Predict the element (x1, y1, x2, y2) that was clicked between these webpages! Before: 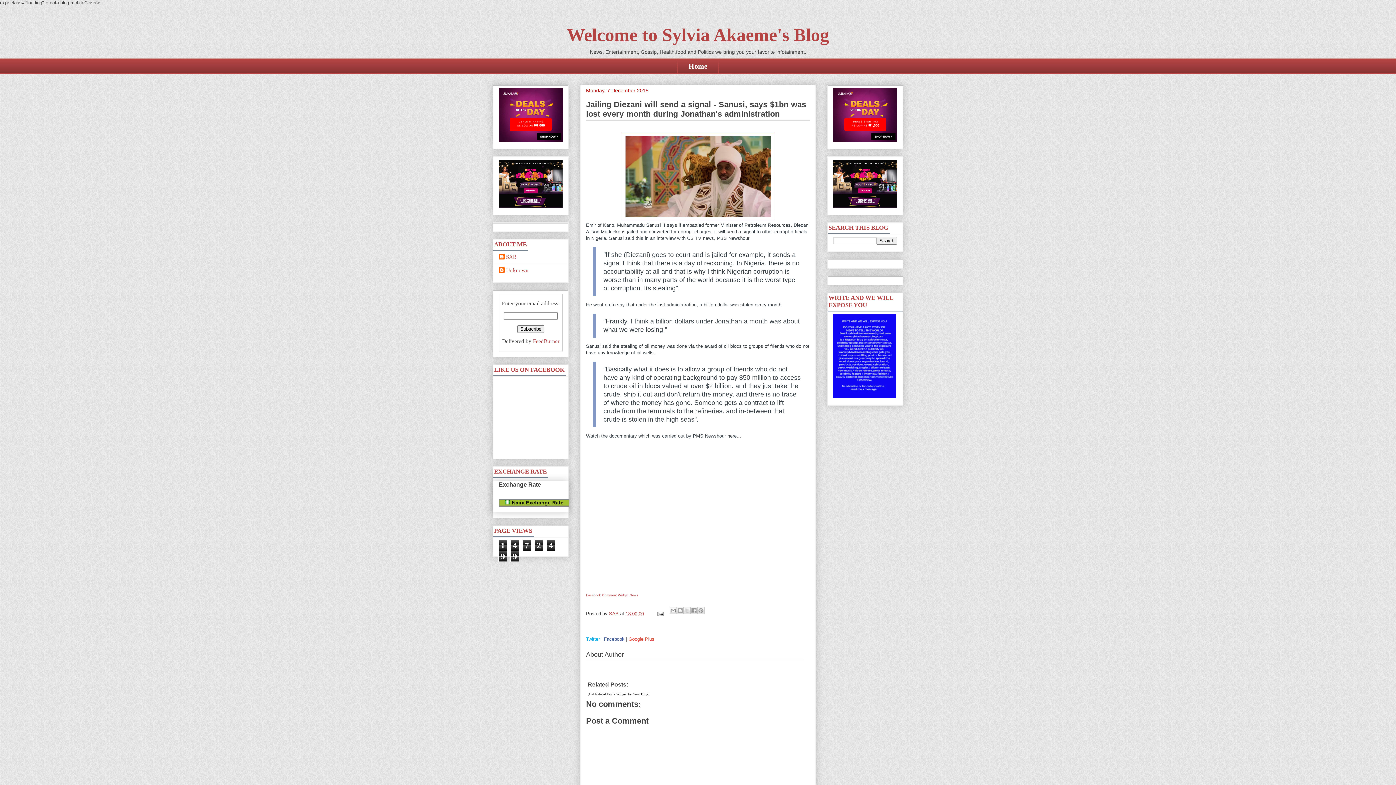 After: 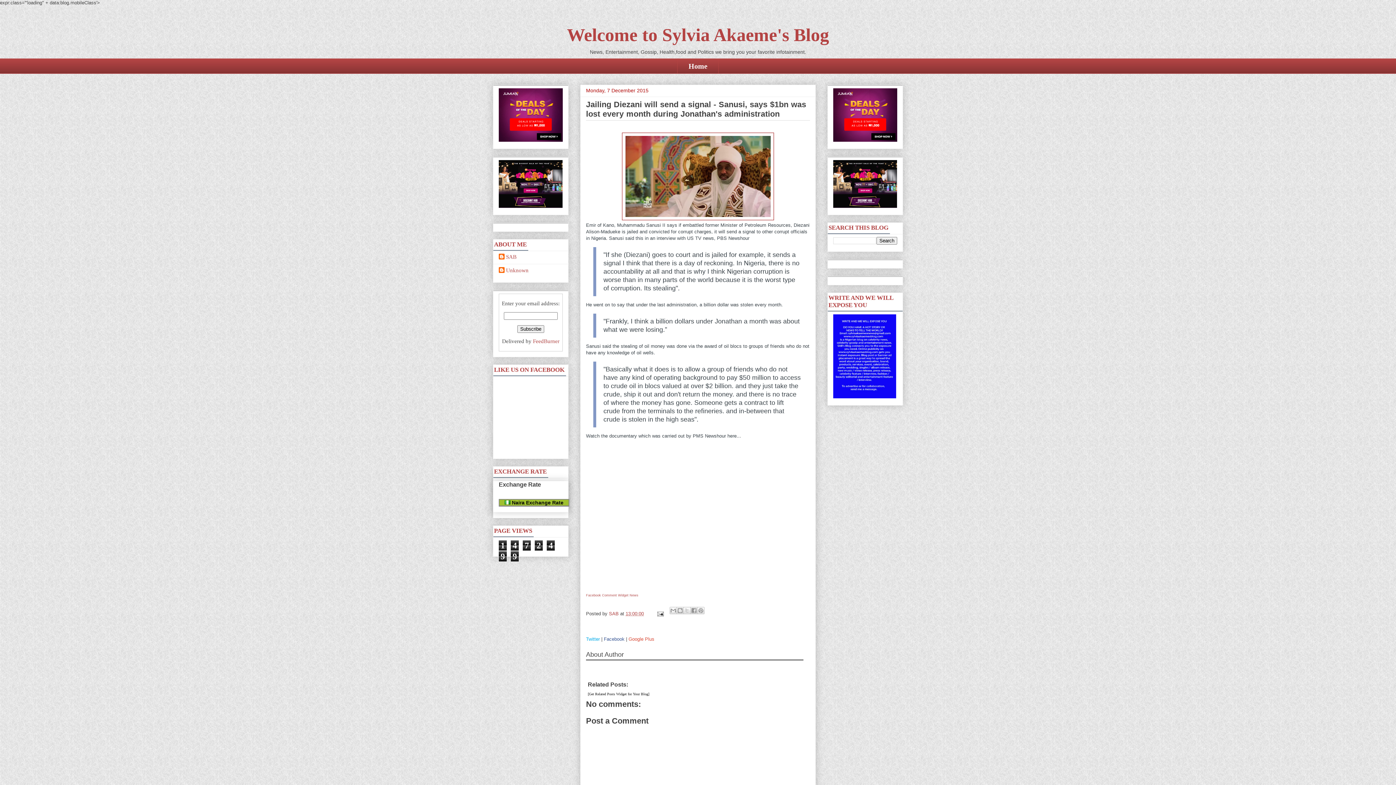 Action: label: [Get Related Posts Widget for Your Blog] bbox: (588, 692, 649, 696)